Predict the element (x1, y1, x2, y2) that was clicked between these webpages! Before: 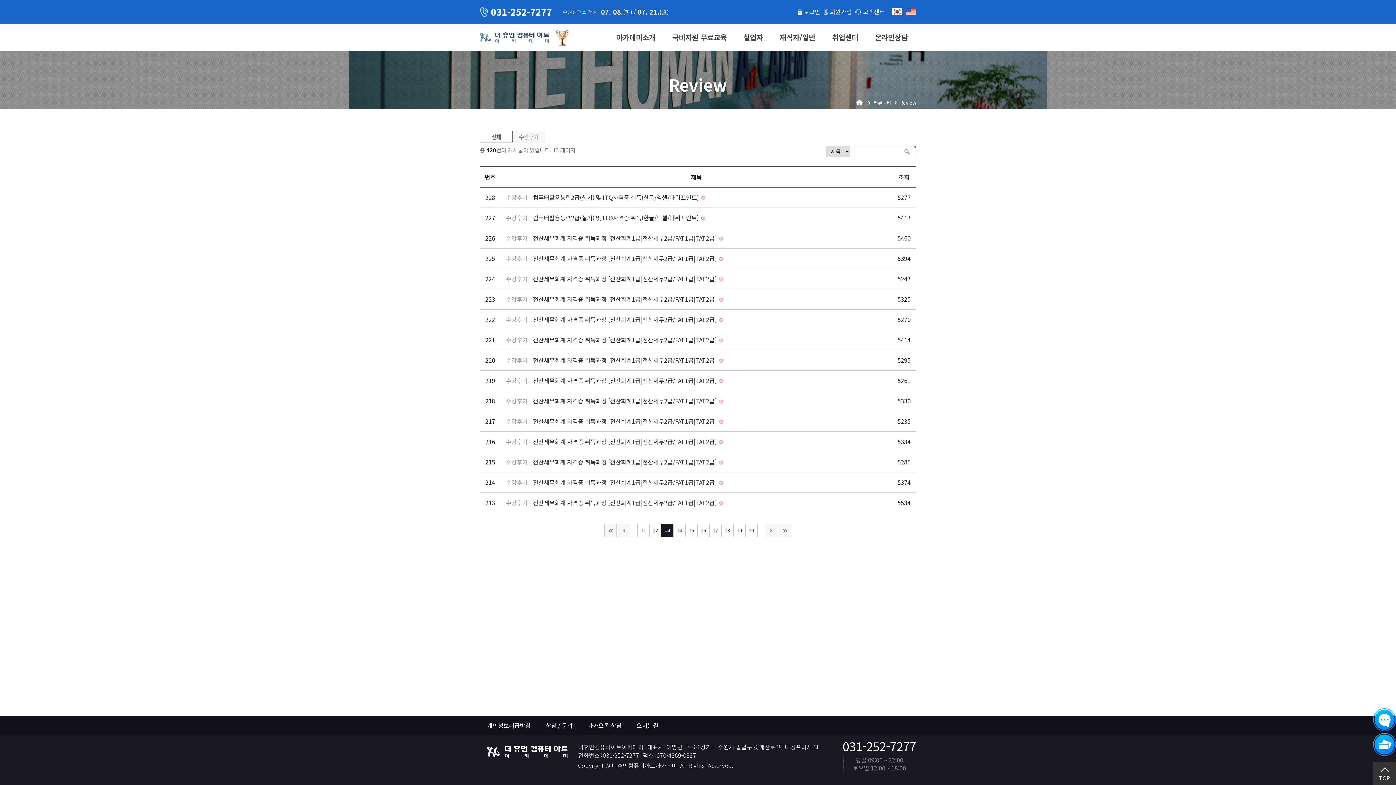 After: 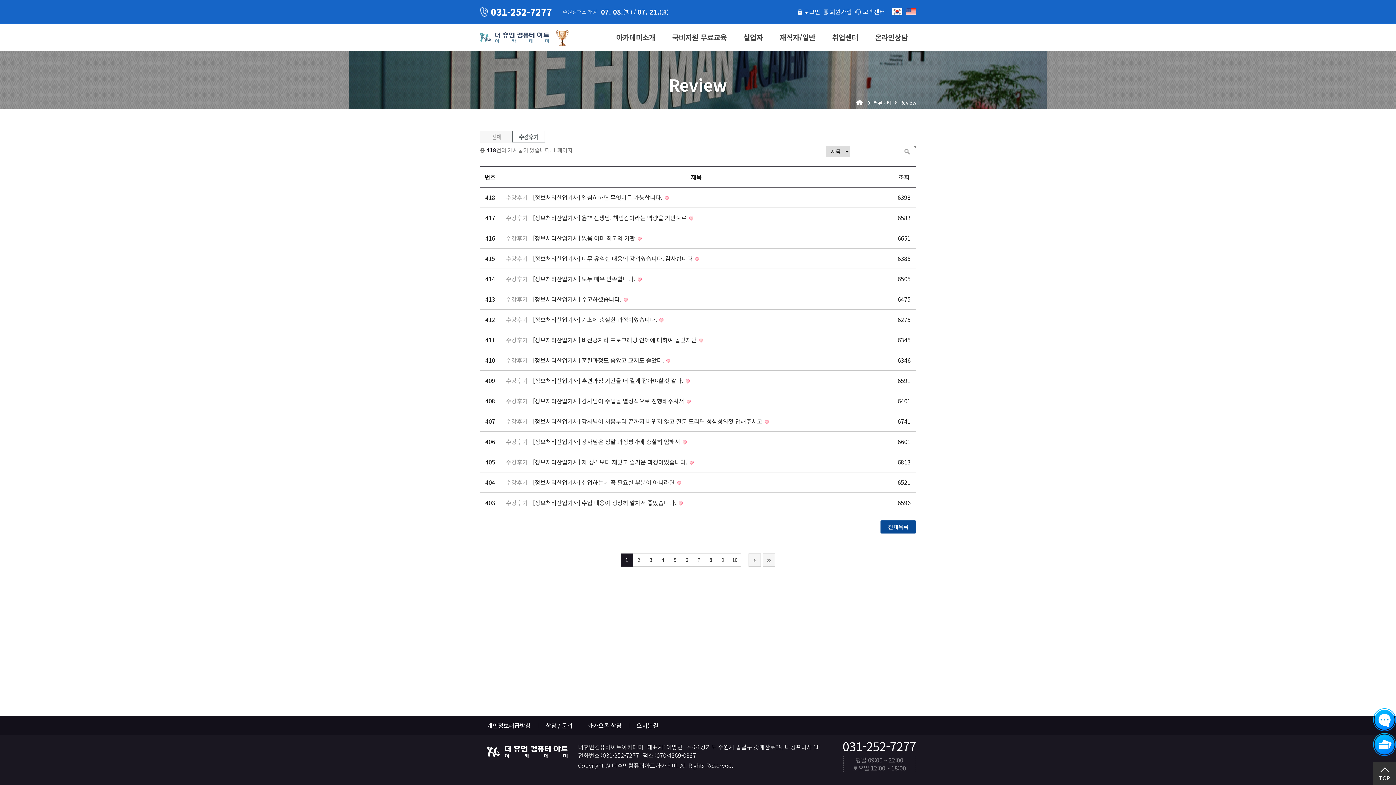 Action: label: 수강후기 bbox: (512, 130, 545, 142)